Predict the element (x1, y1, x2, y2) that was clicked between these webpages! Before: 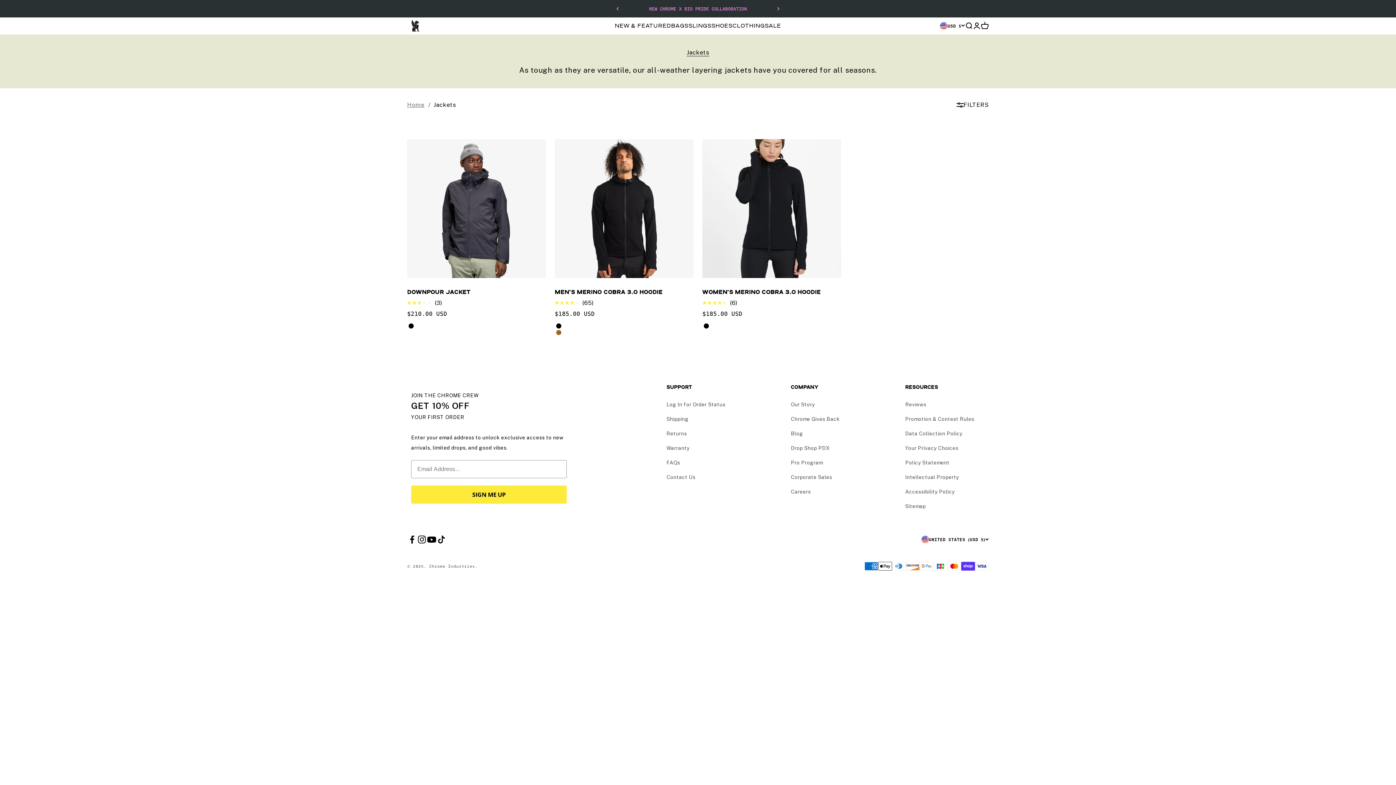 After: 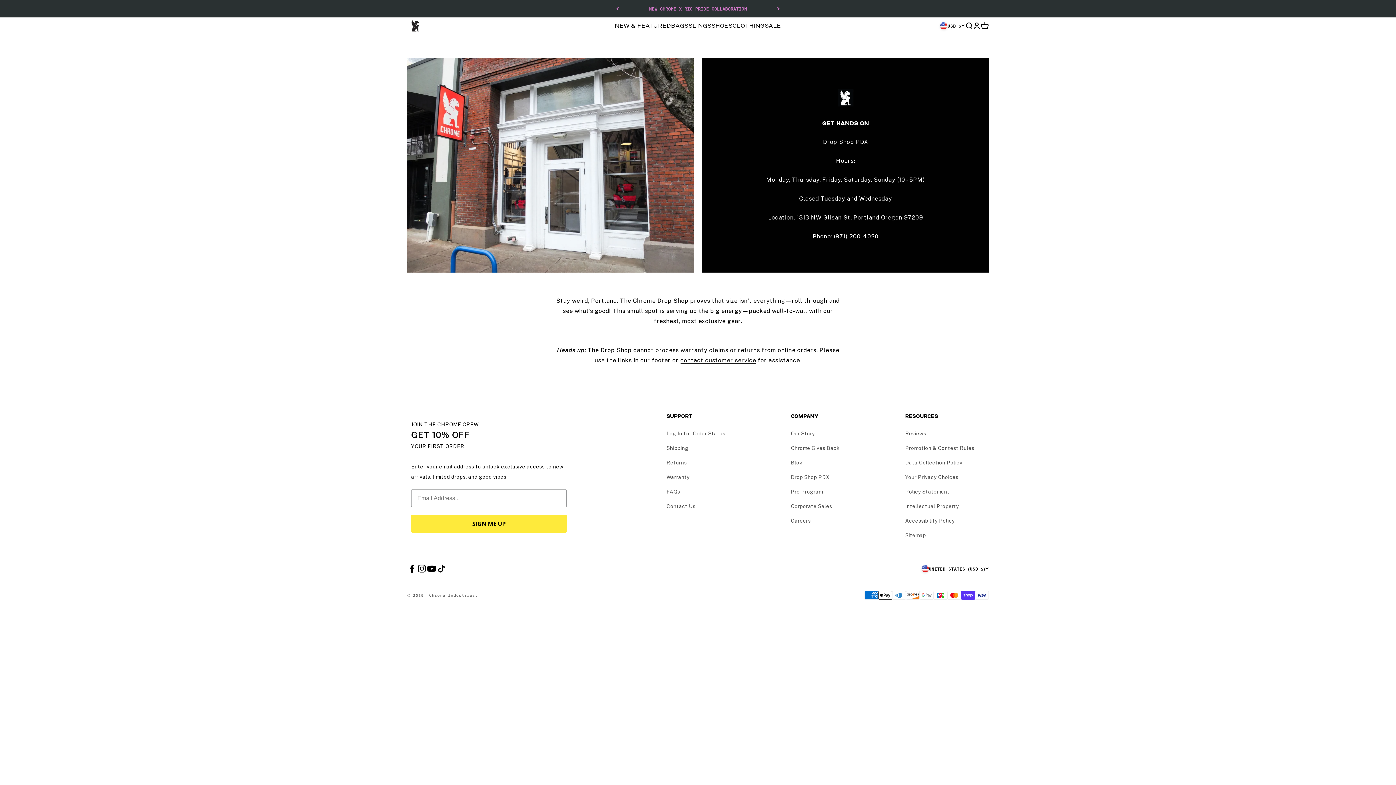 Action: label: Drop Shop PDX bbox: (791, 444, 830, 452)